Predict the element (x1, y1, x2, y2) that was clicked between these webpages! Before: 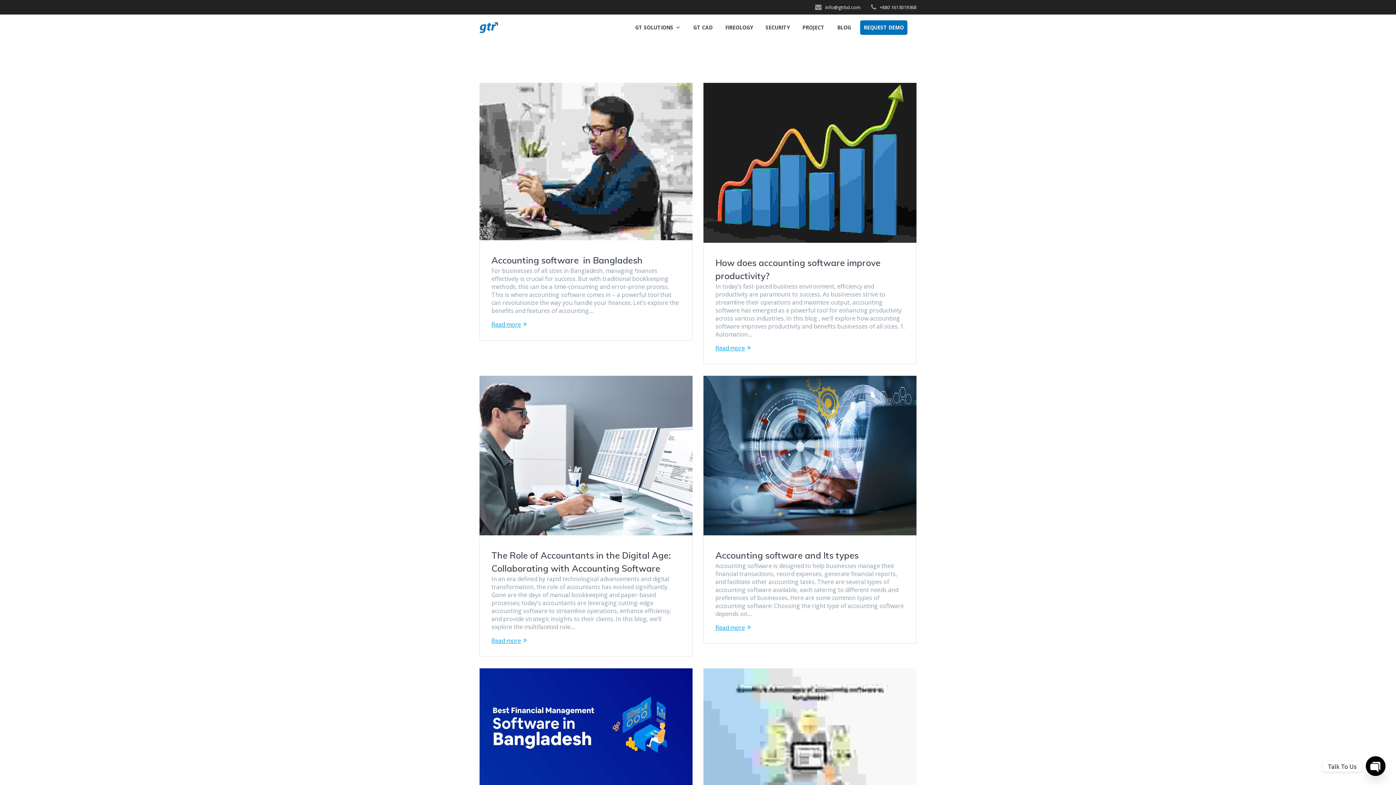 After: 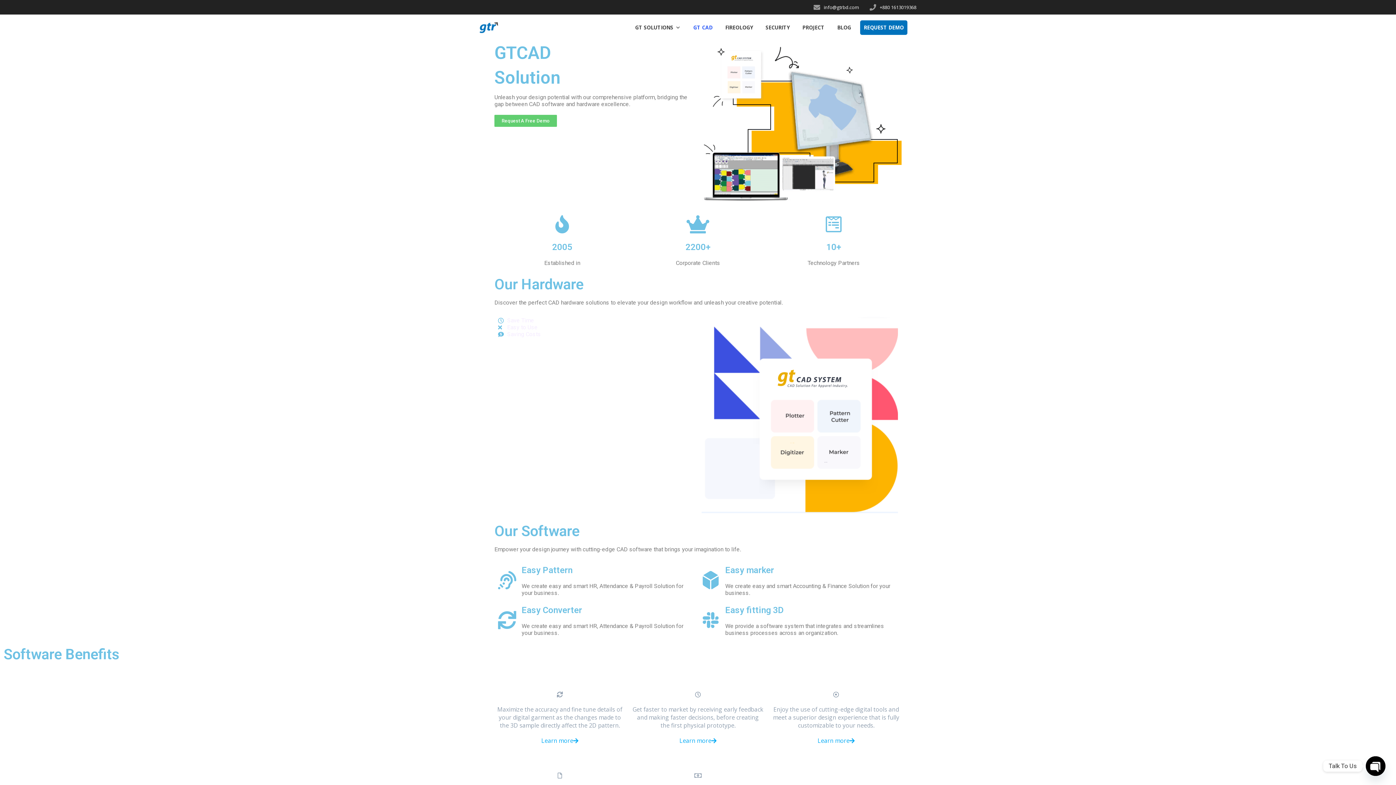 Action: bbox: (689, 20, 716, 34) label: GT CAD